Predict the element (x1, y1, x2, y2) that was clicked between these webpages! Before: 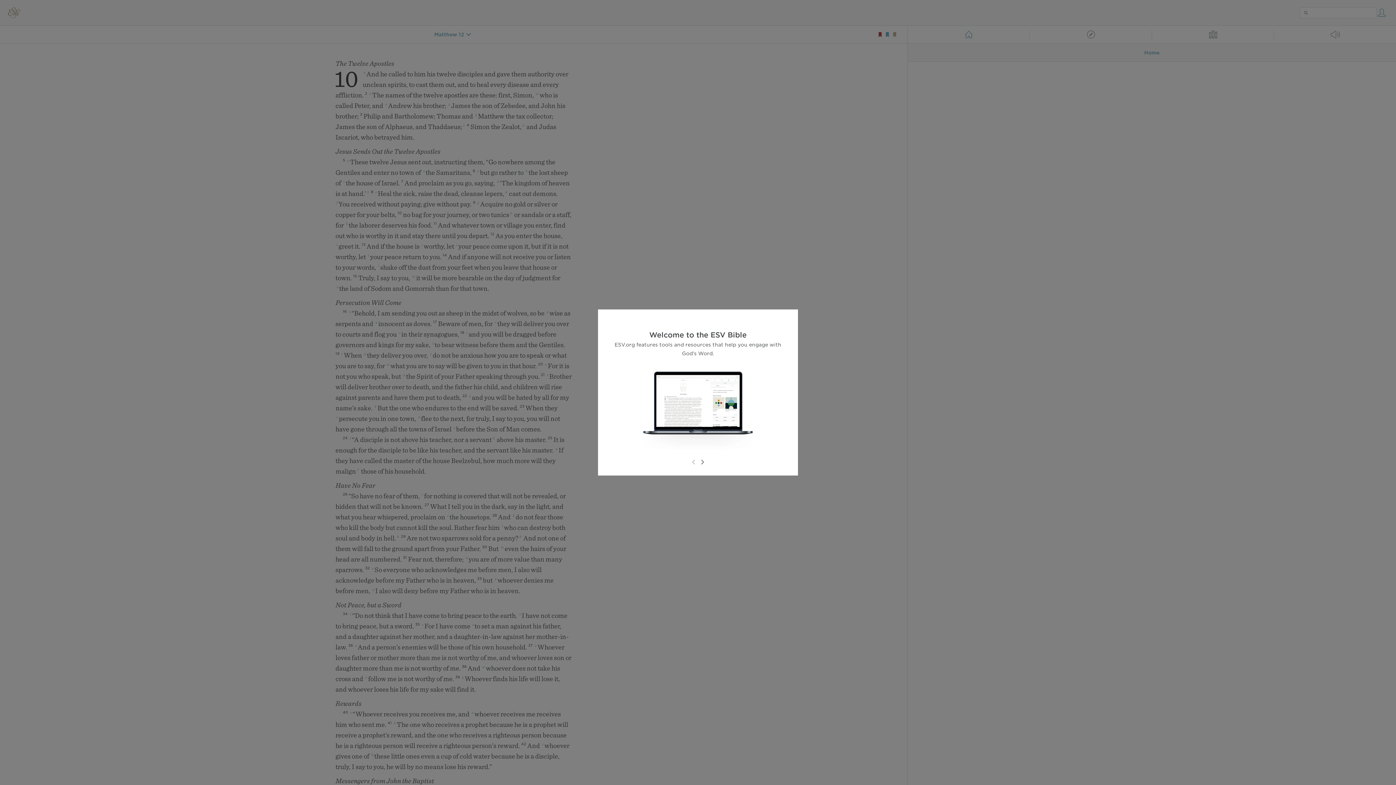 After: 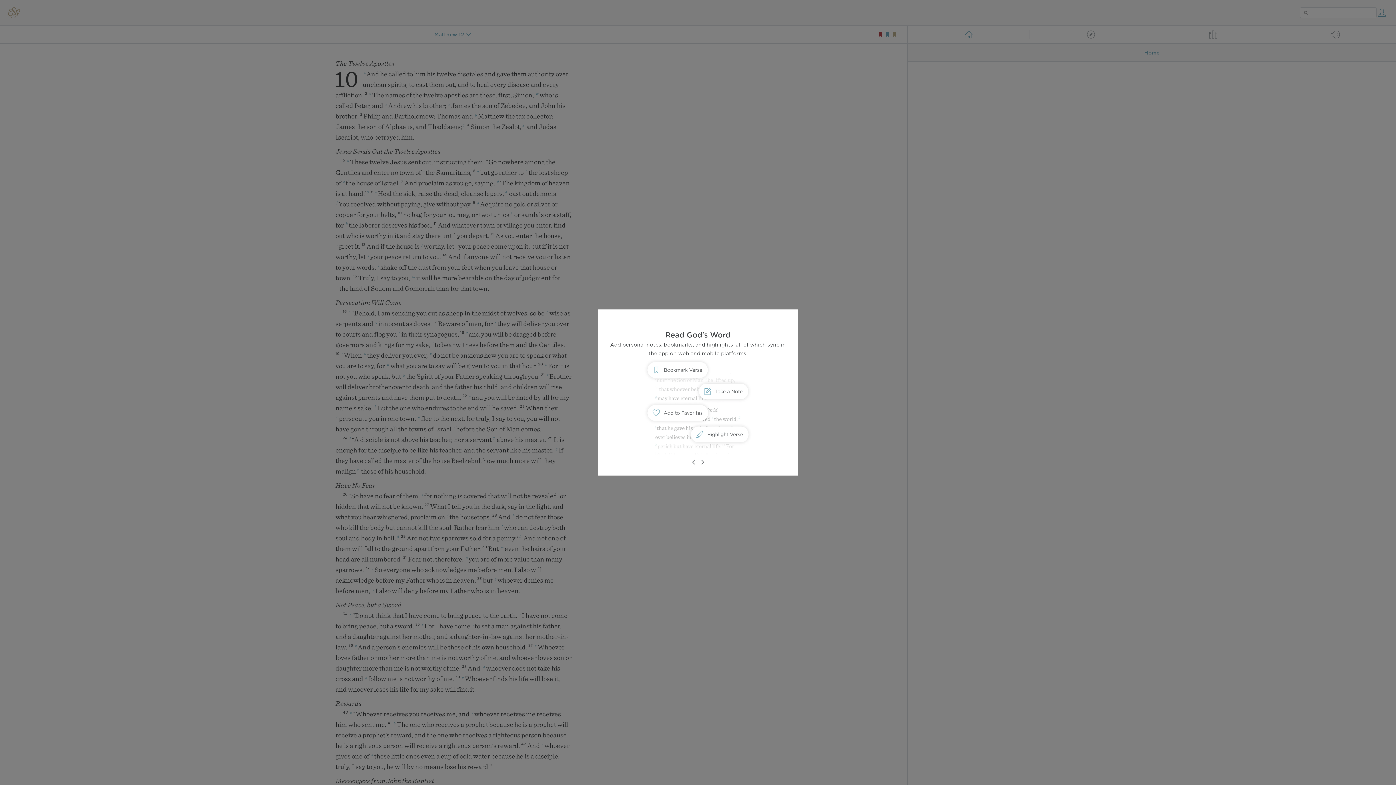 Action: bbox: (698, 458, 706, 466)